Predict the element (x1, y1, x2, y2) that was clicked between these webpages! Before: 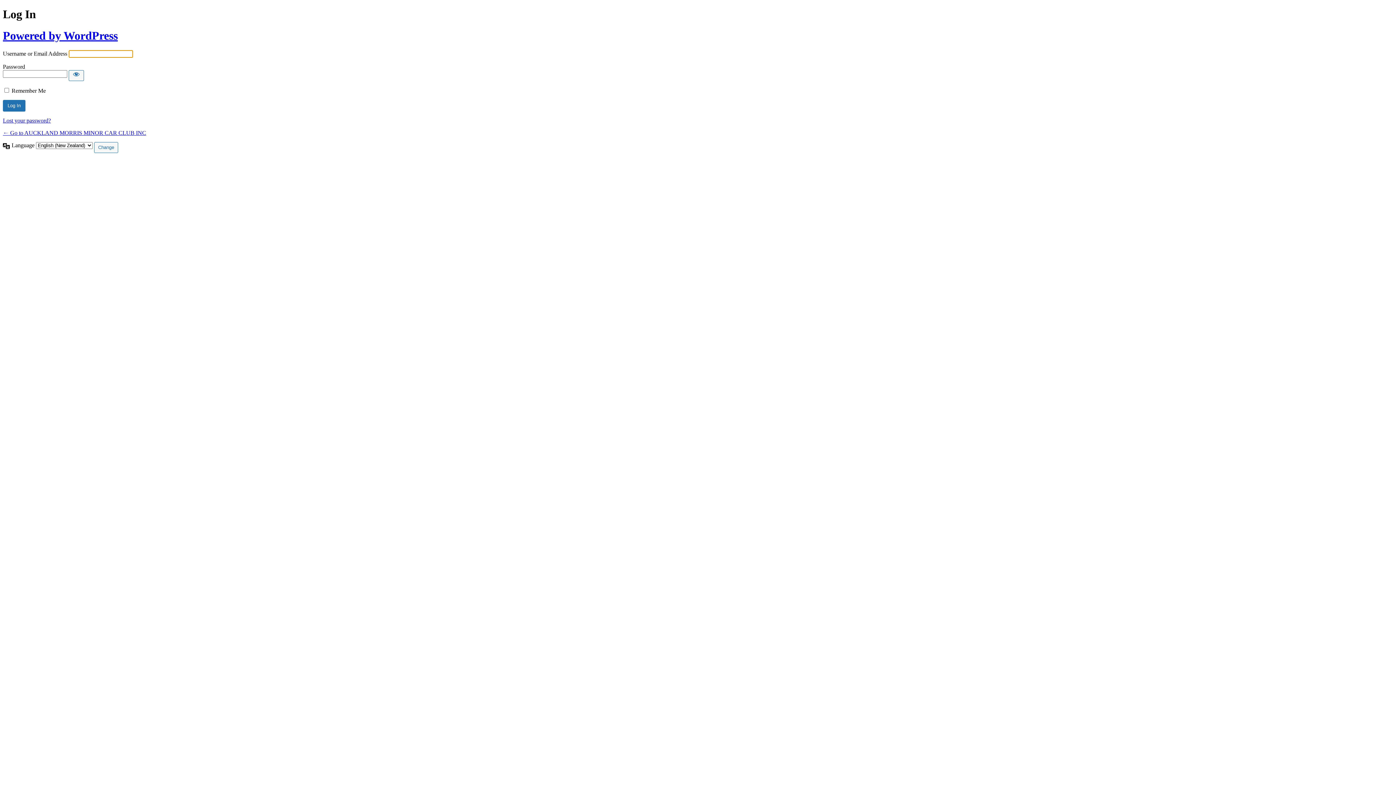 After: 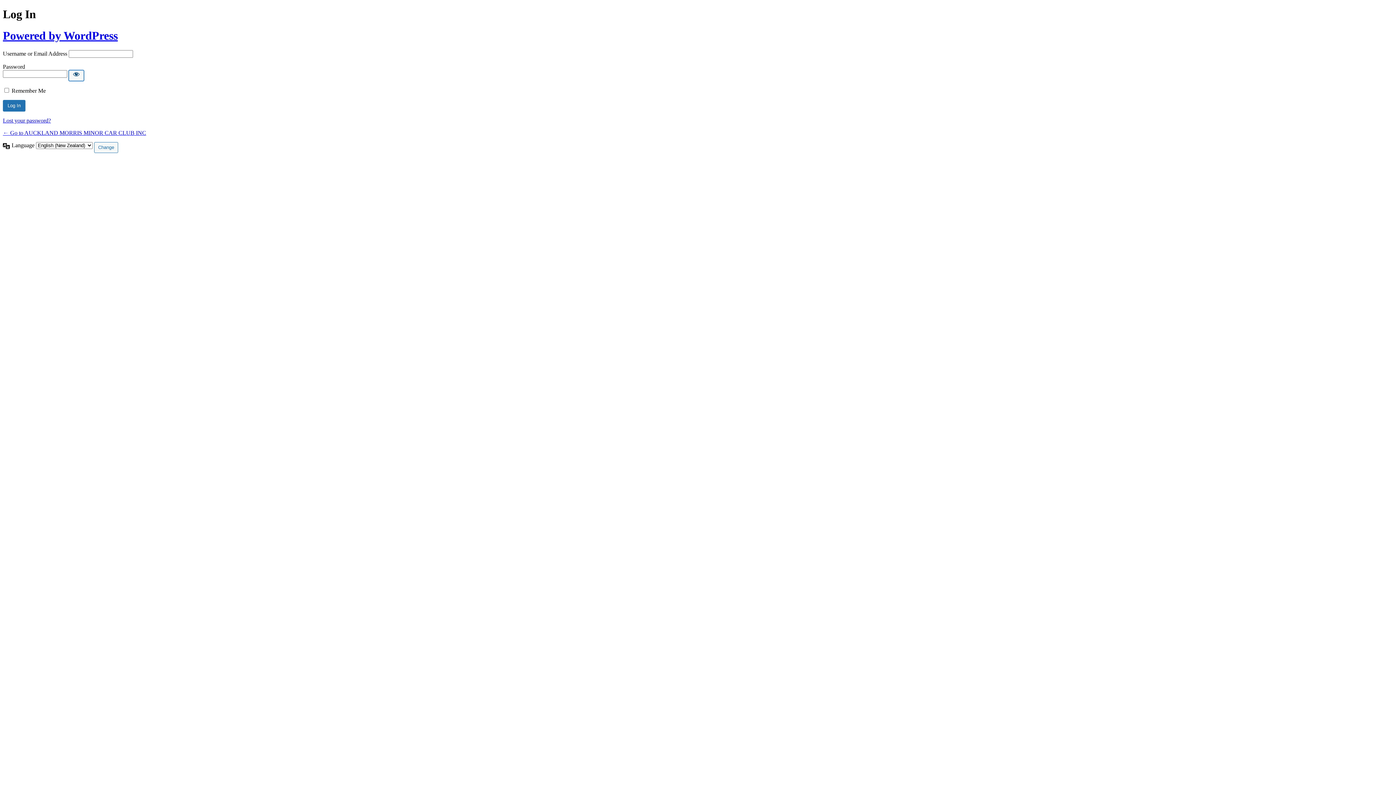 Action: bbox: (68, 70, 84, 81) label: Show password